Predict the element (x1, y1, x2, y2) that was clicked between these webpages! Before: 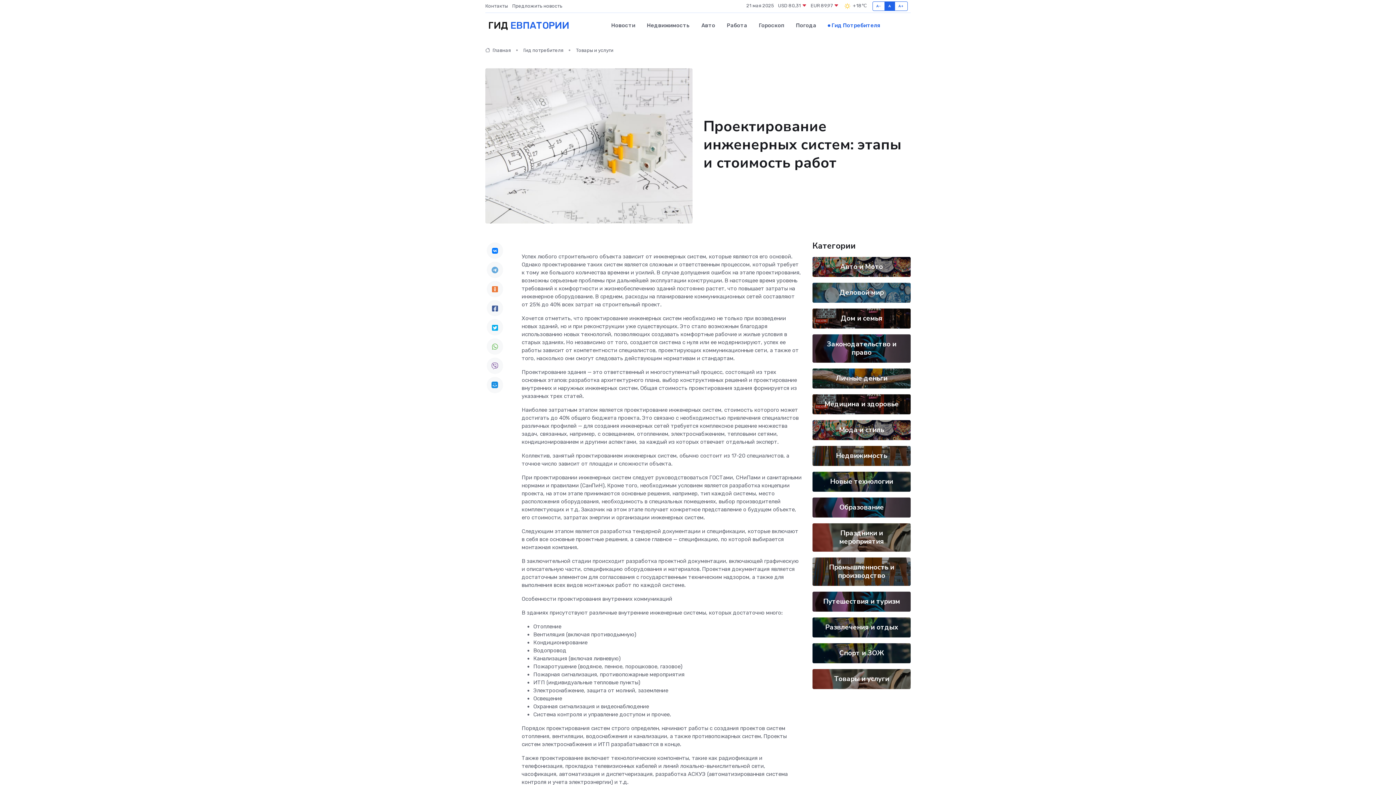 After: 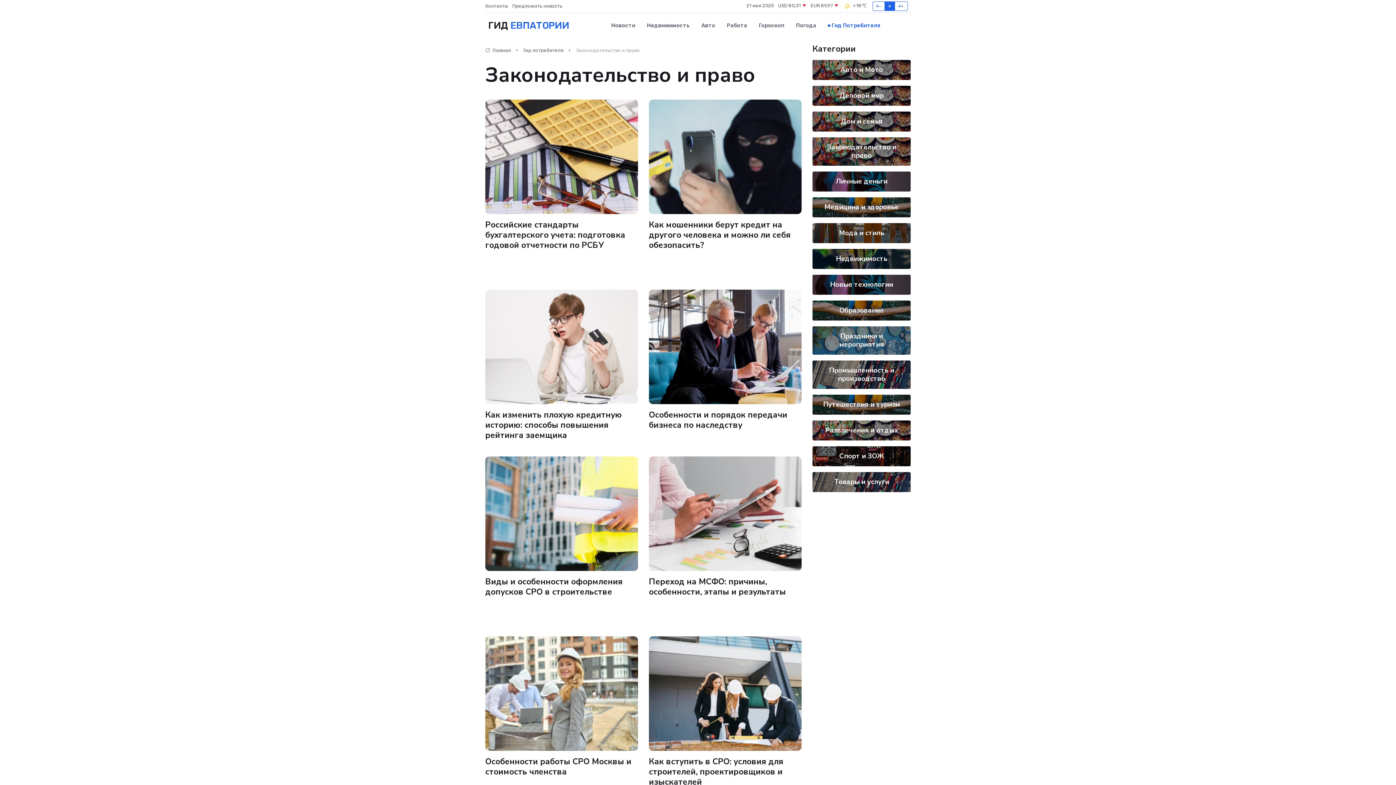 Action: label: Законодательство и право bbox: (827, 339, 896, 357)